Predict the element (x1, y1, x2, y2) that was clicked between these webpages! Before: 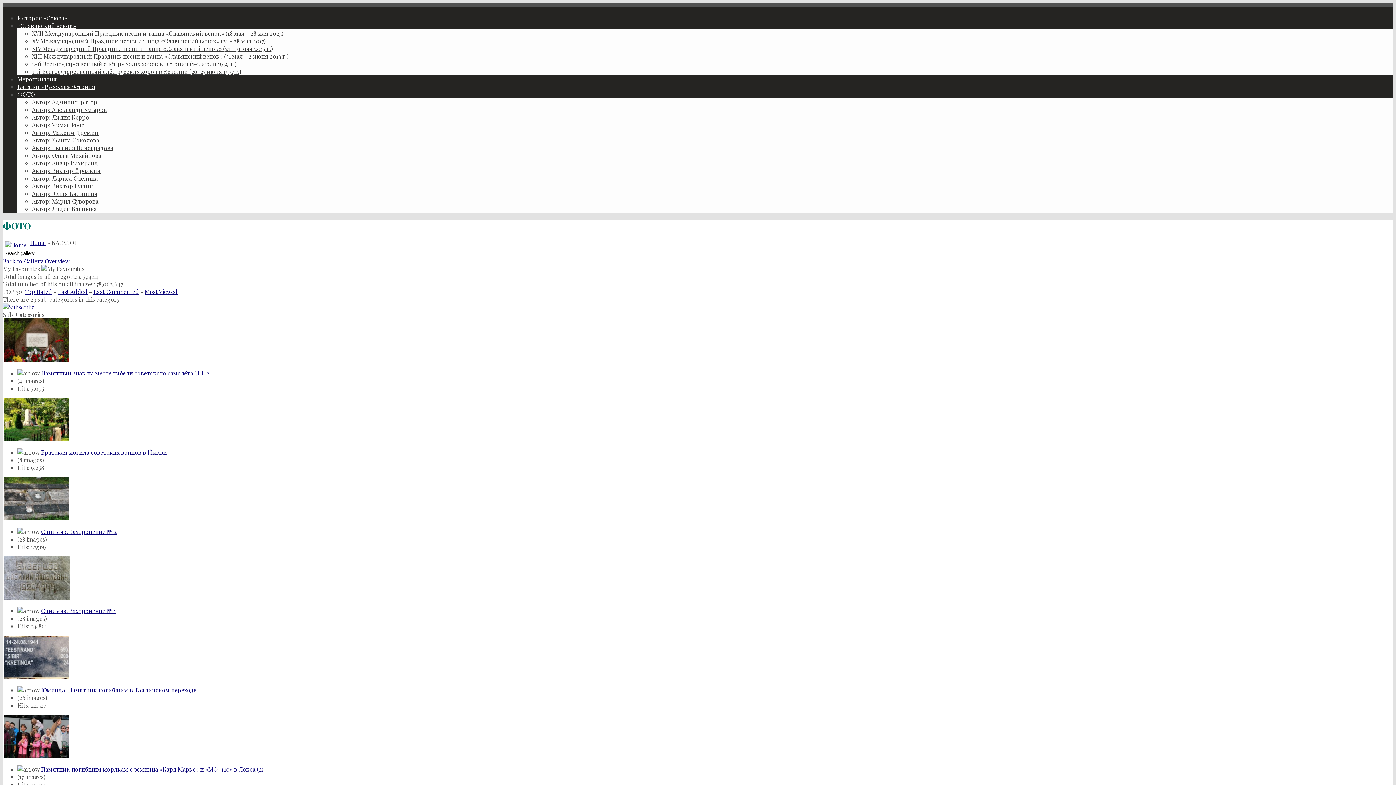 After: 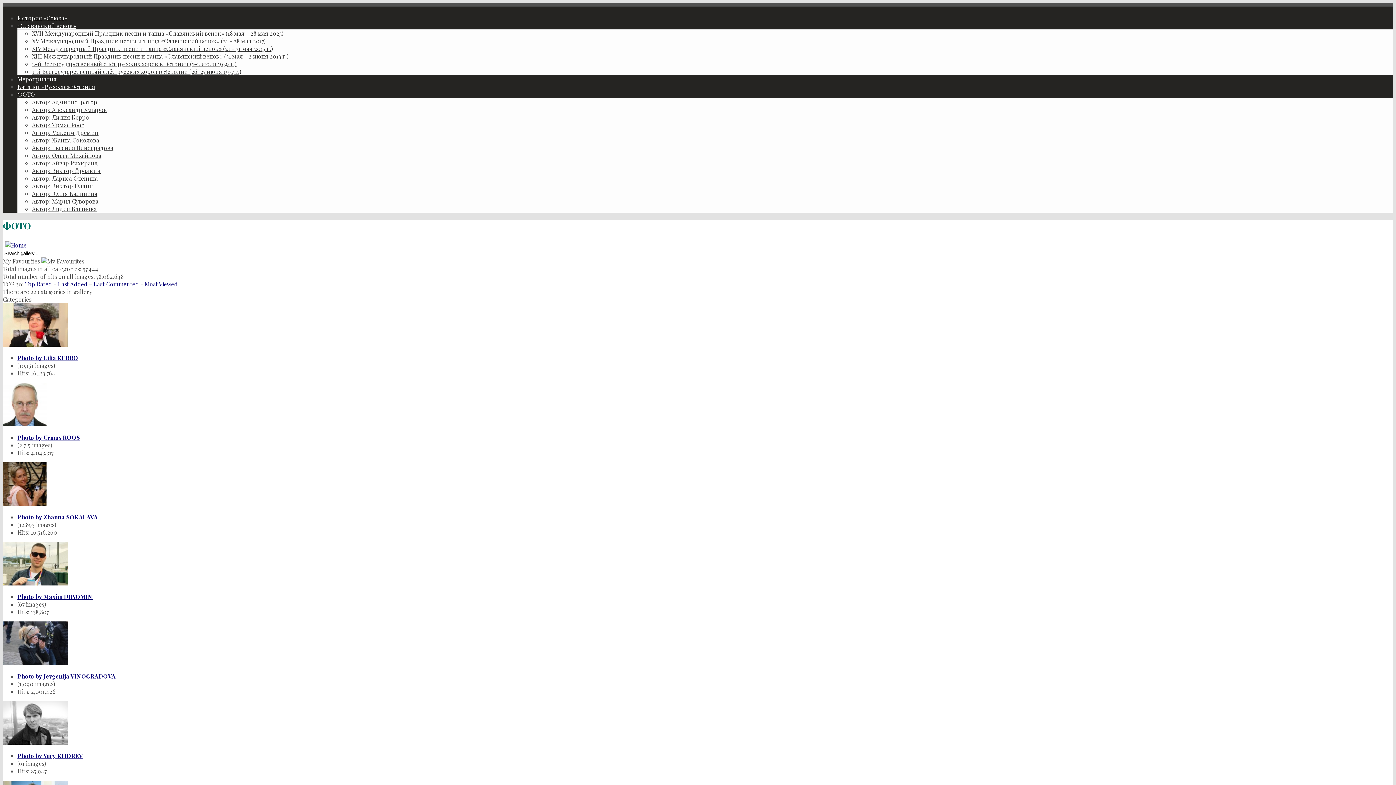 Action: label: Back to Gallery Overview bbox: (2, 257, 69, 265)